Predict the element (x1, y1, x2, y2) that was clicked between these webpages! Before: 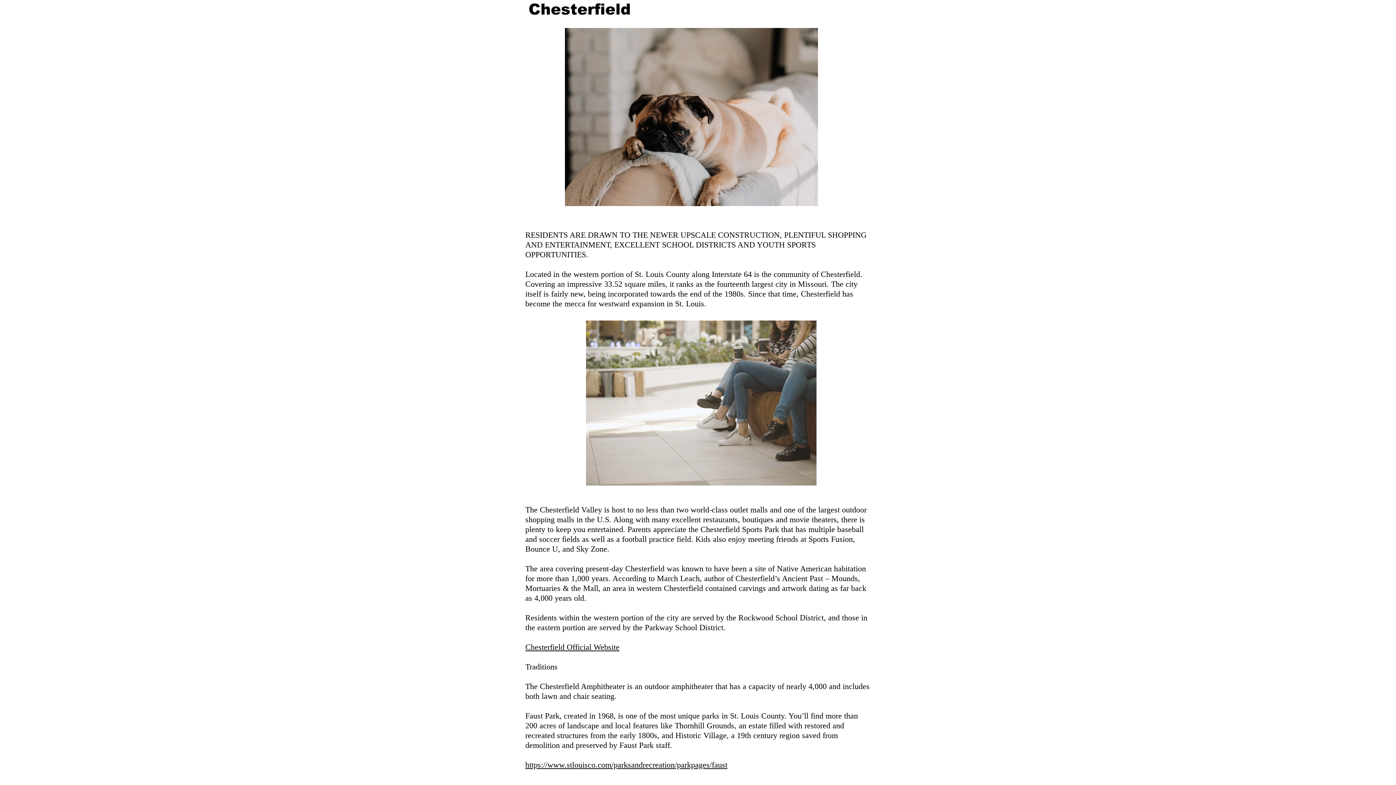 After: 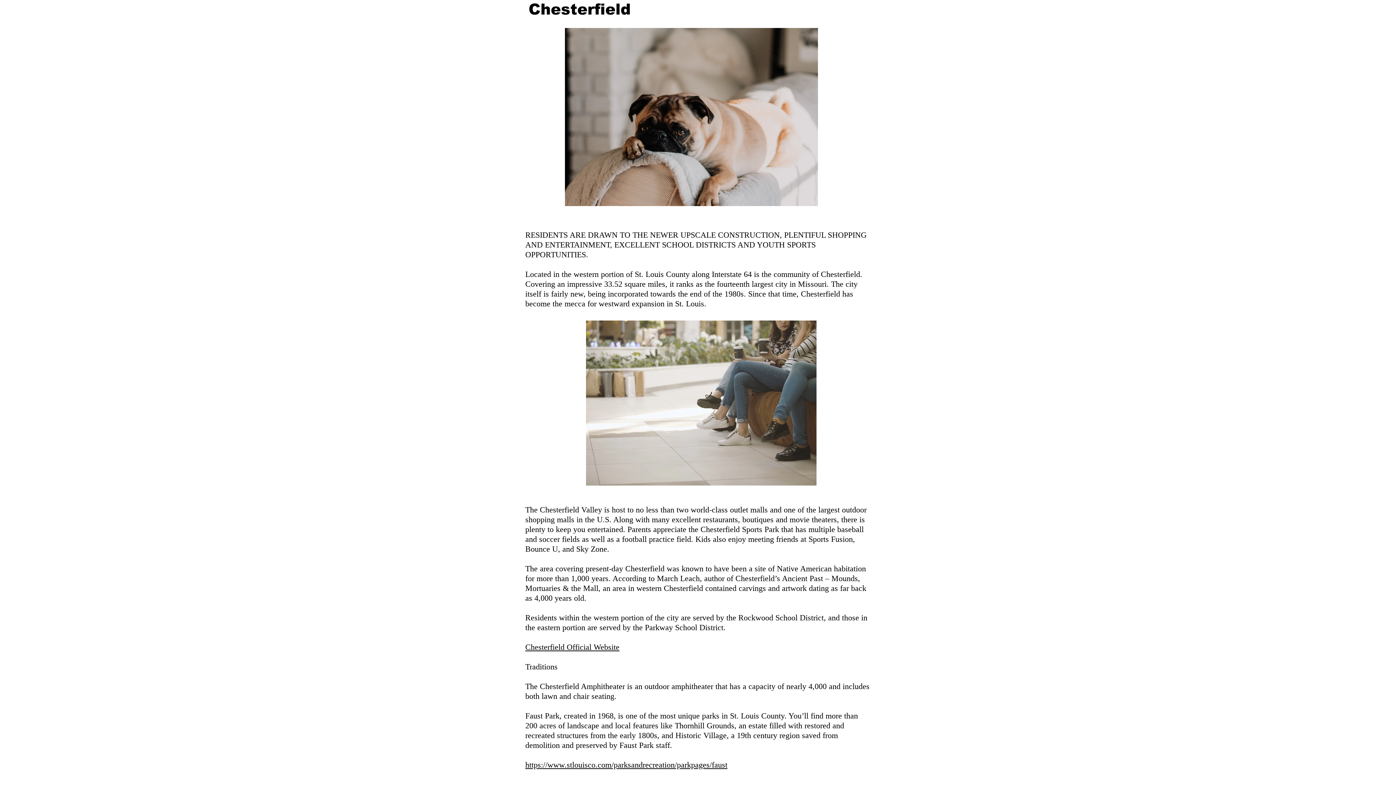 Action: bbox: (525, 642, 619, 652) label: Chesterfield Official Website